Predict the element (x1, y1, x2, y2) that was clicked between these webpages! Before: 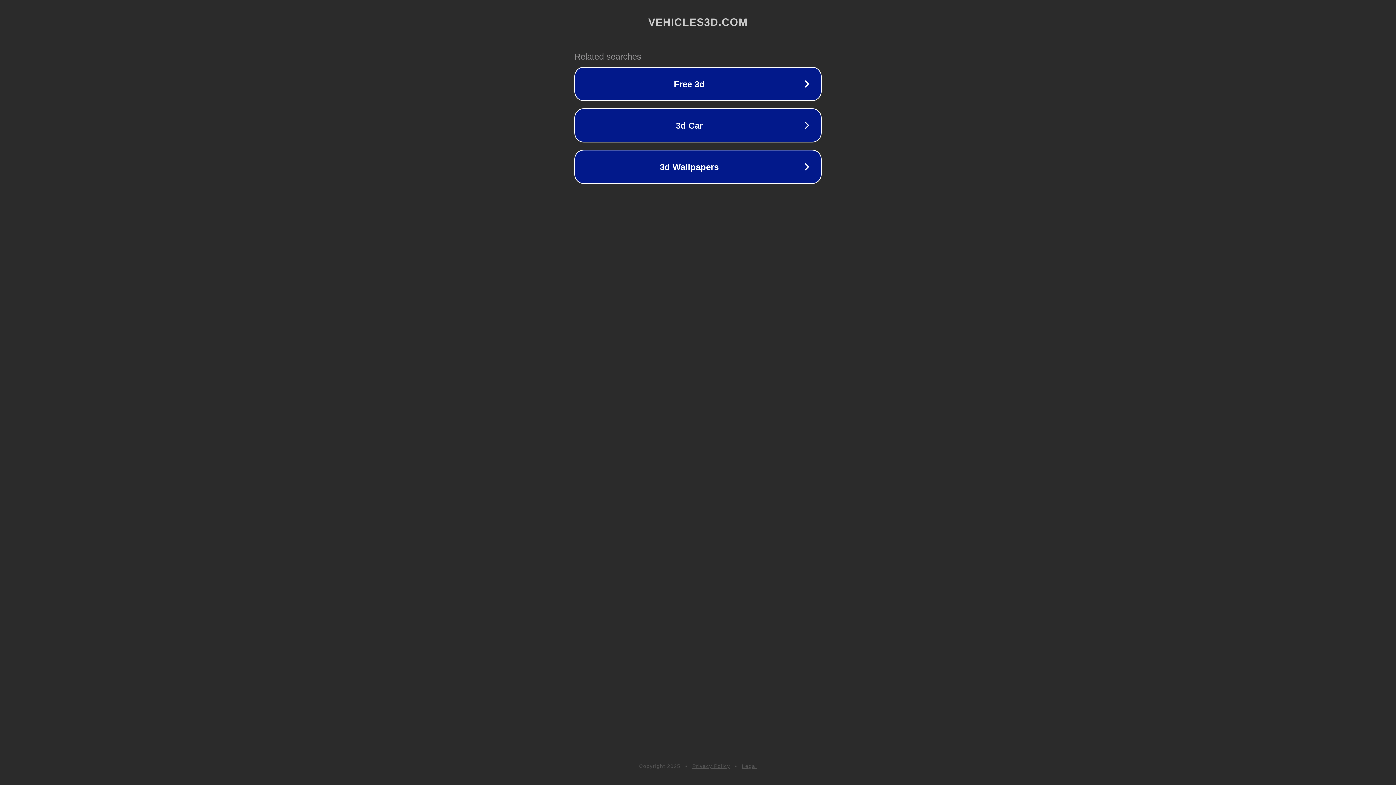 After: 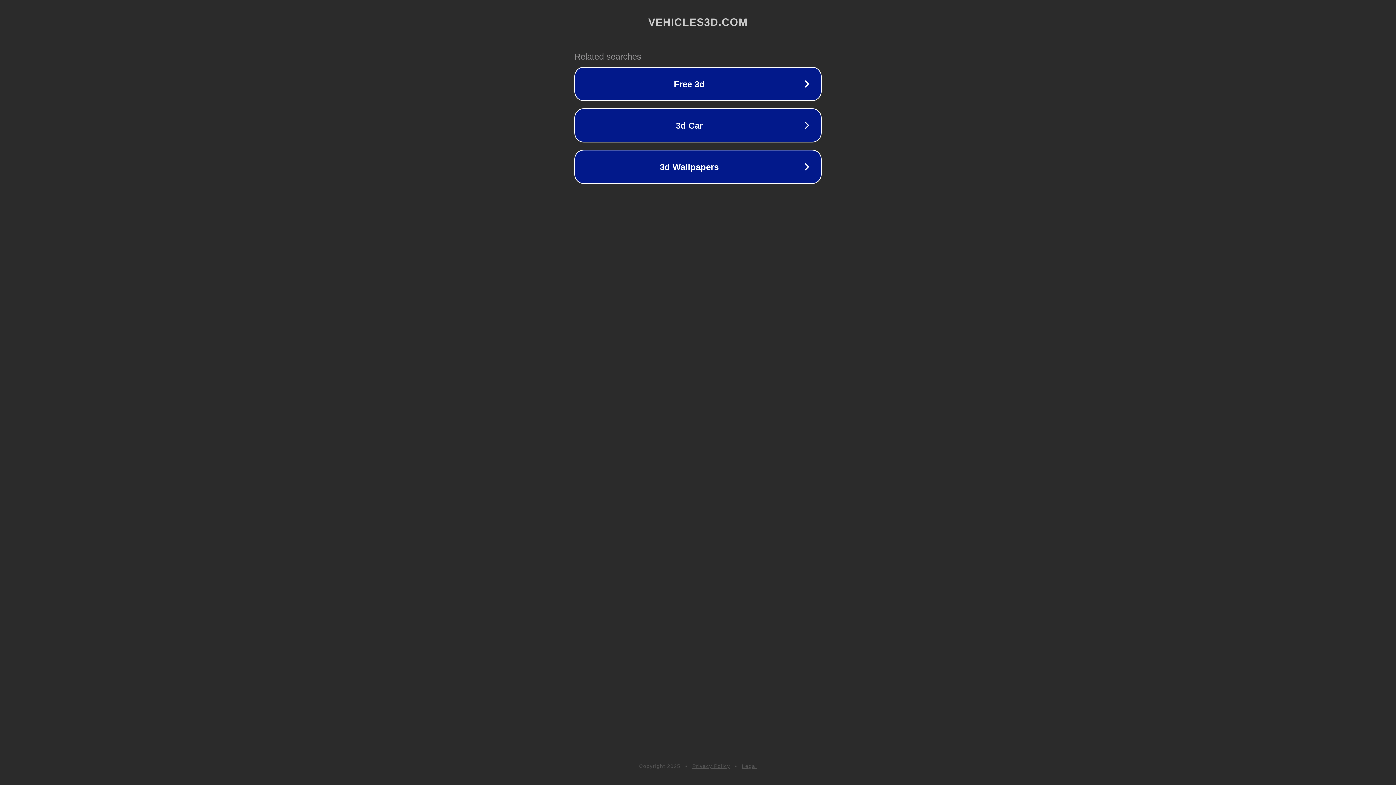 Action: label: Privacy Policy bbox: (692, 763, 730, 769)